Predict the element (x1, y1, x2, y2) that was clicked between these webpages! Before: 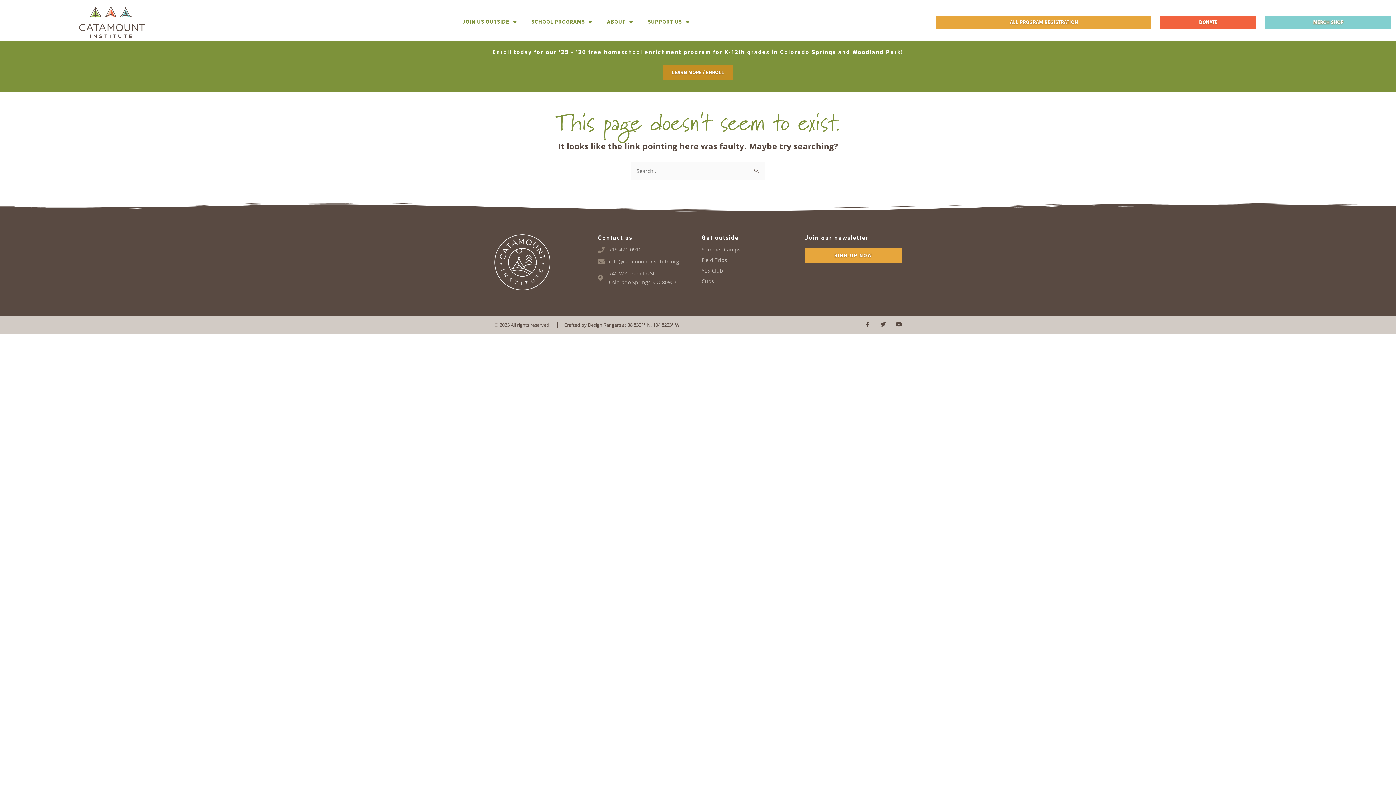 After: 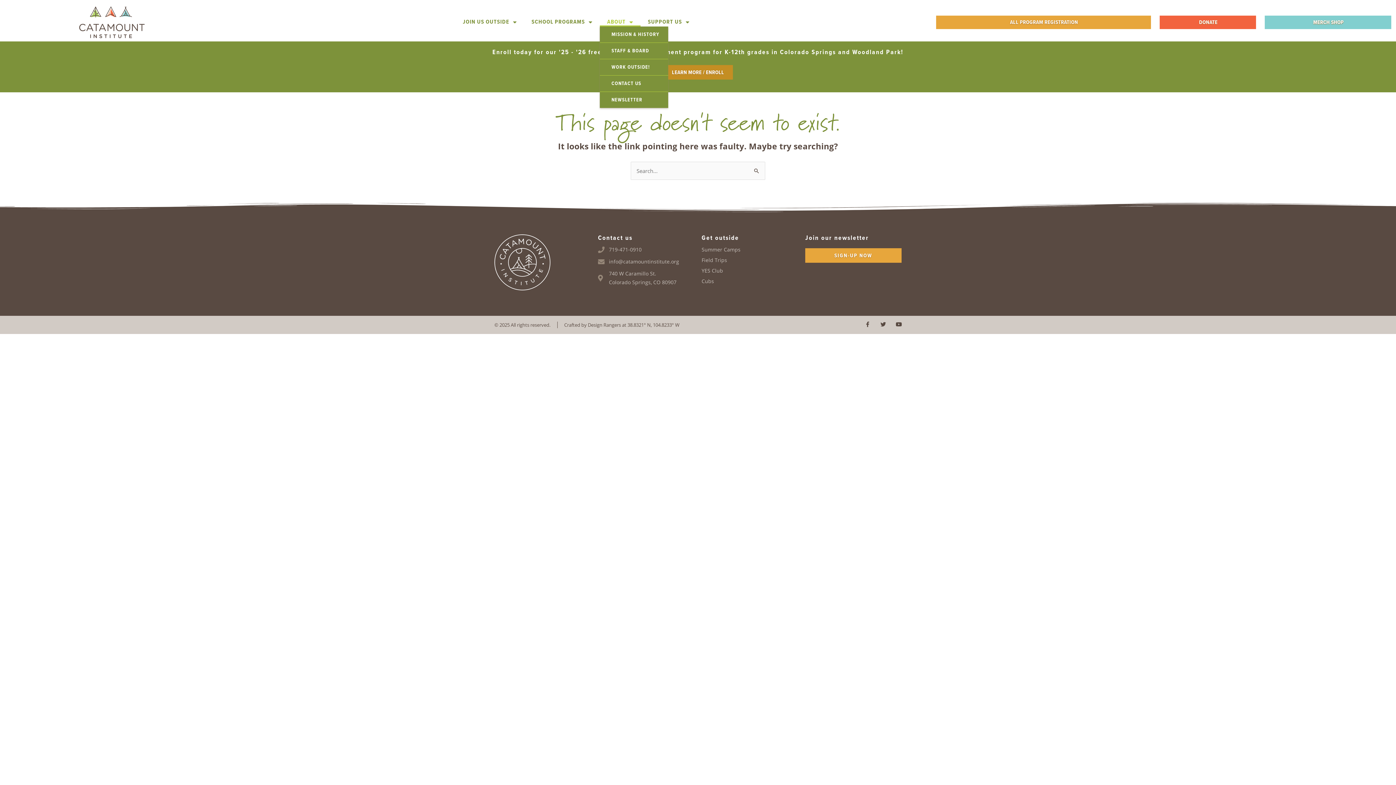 Action: bbox: (600, 17, 640, 26) label: ABOUT